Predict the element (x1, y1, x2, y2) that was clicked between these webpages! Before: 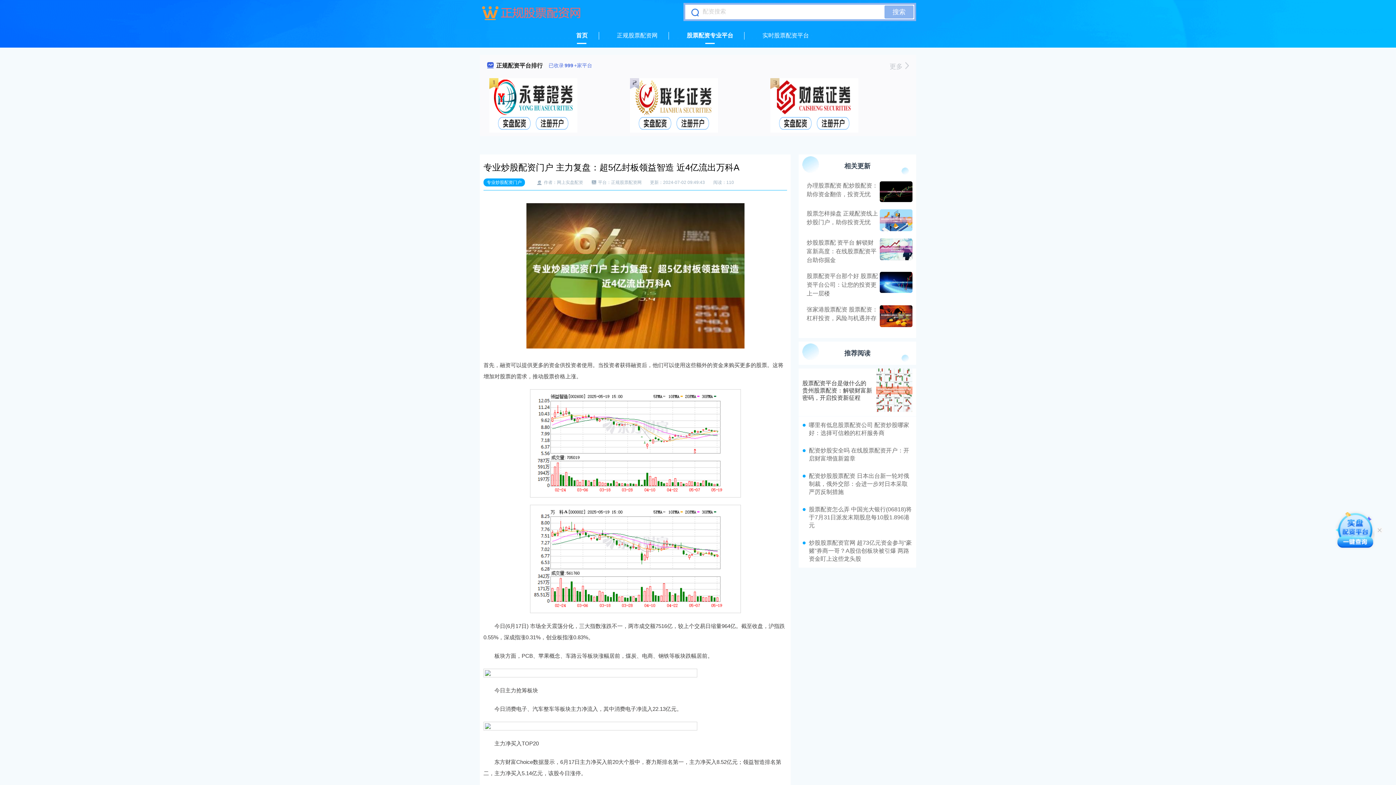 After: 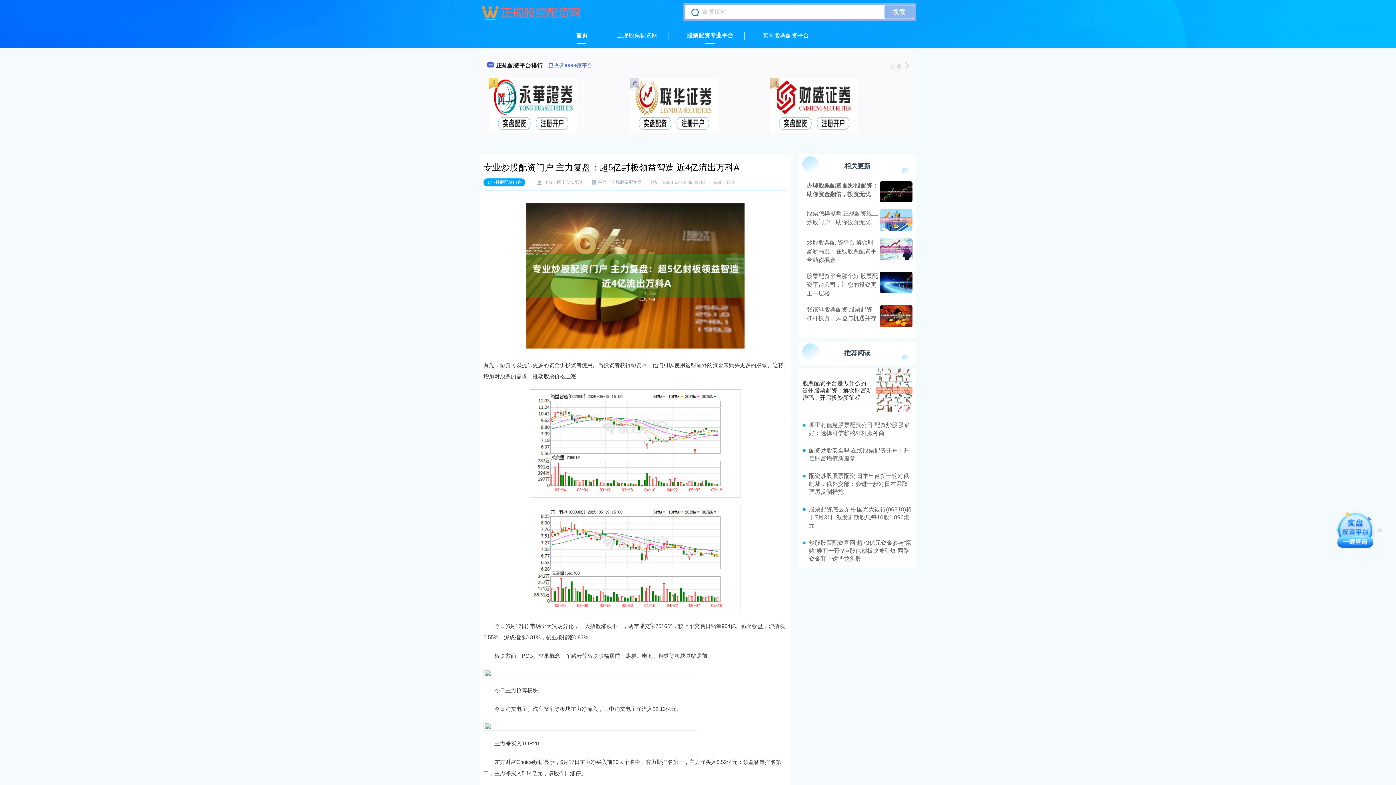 Action: bbox: (878, 181, 912, 202)